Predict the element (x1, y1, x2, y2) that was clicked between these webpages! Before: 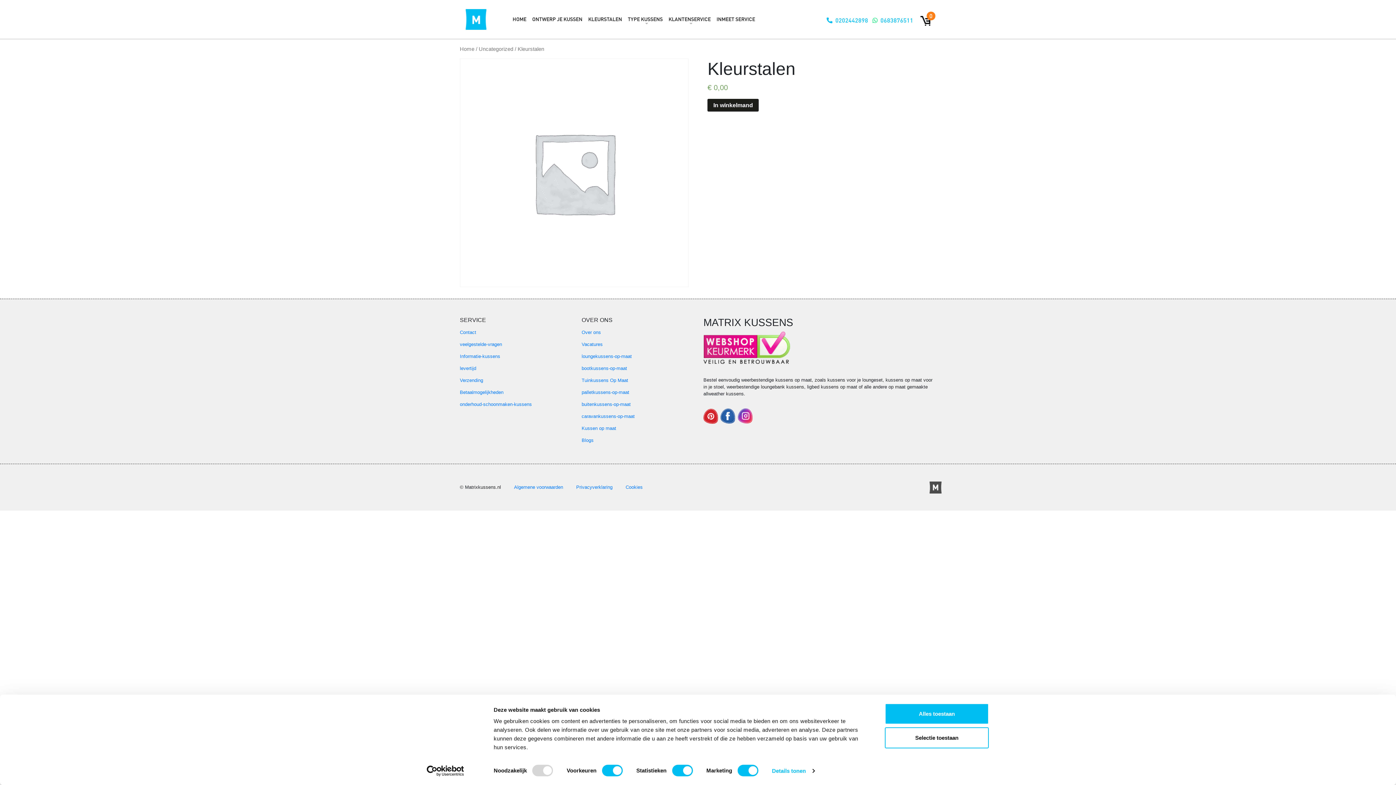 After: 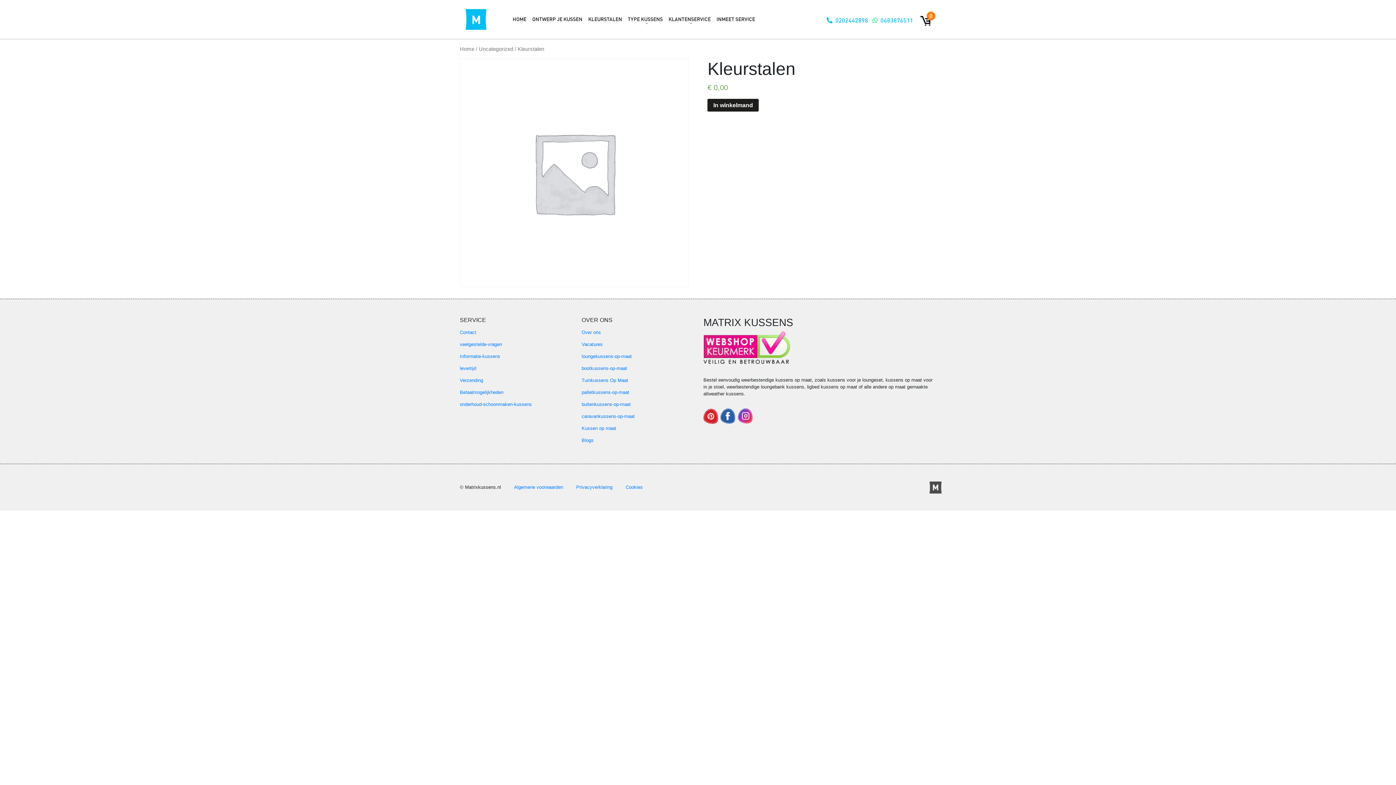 Action: bbox: (885, 727, 989, 748) label: Selectie toestaan